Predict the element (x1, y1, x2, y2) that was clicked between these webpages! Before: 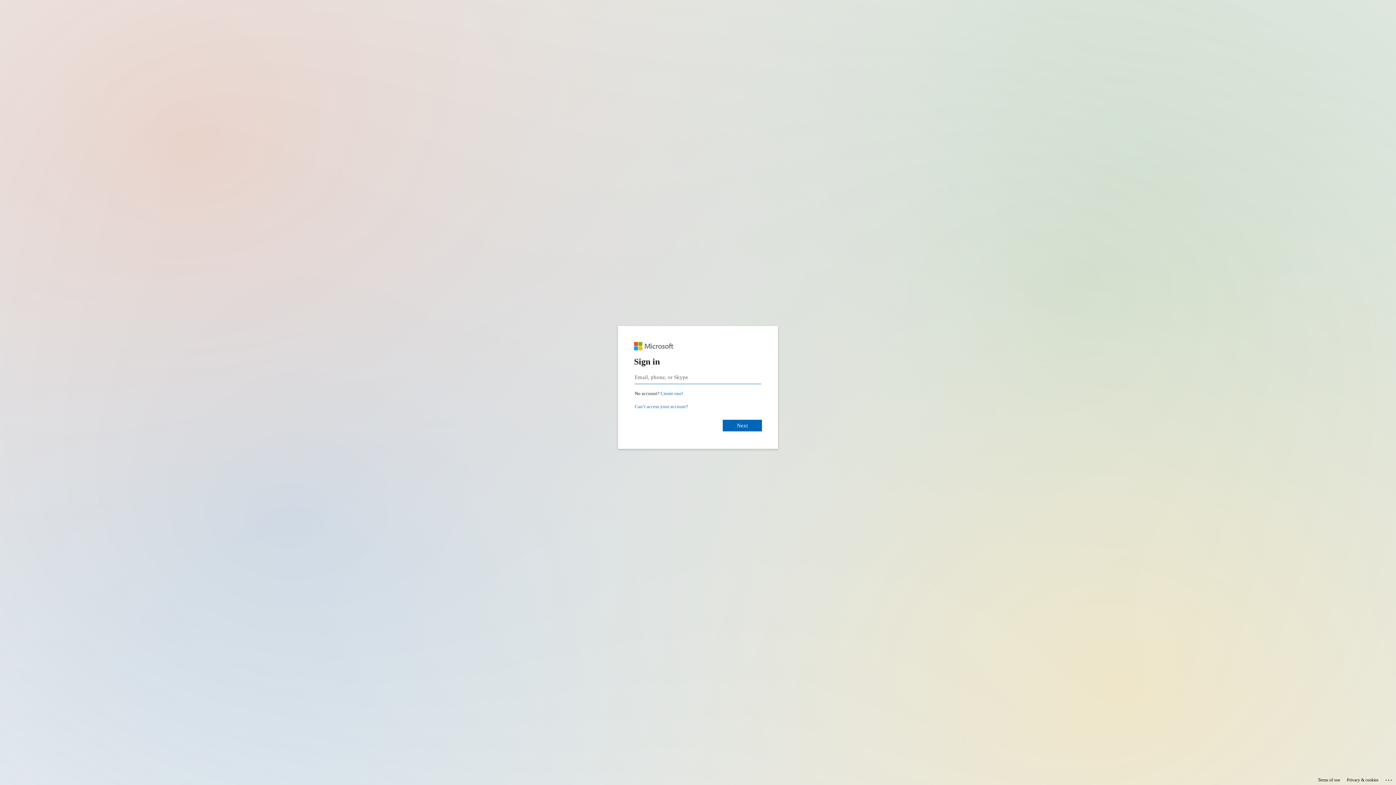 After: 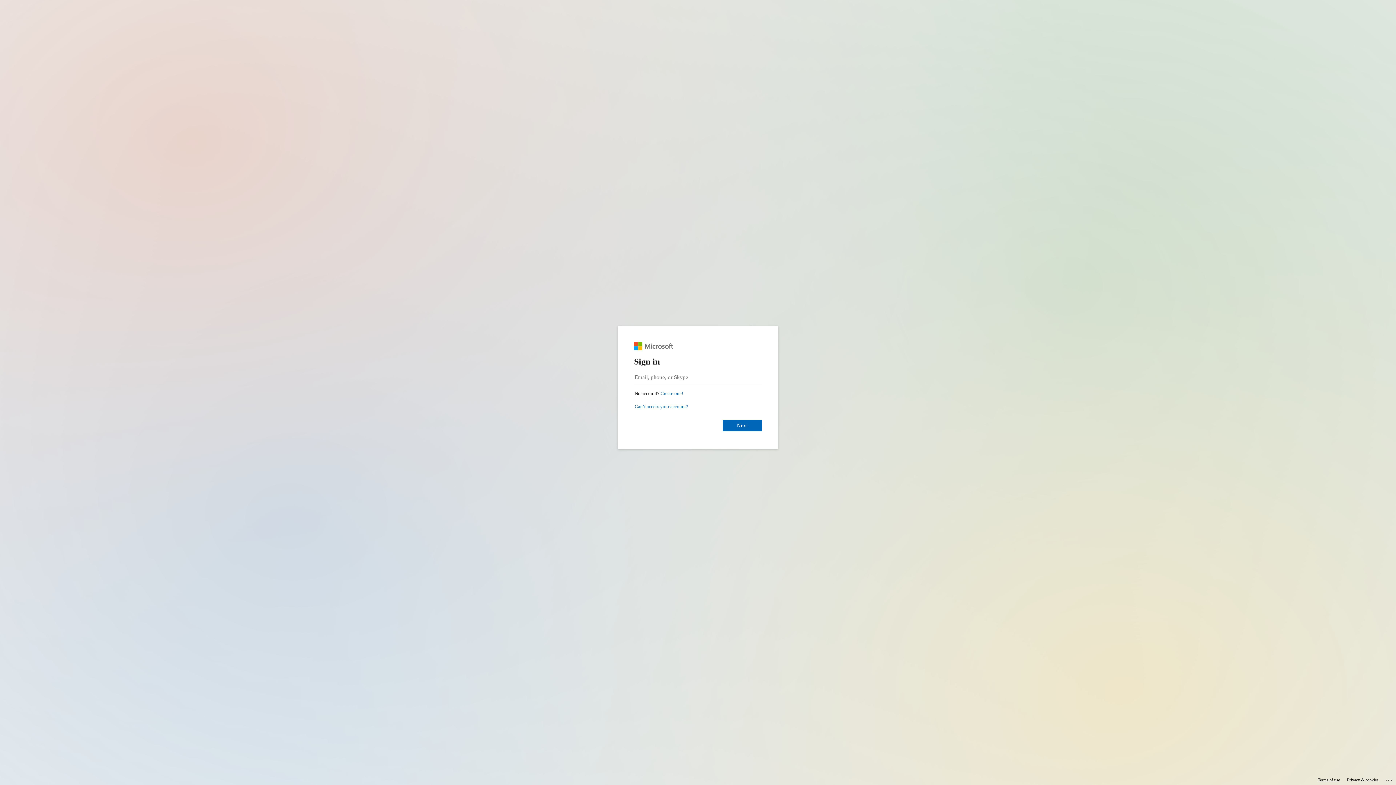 Action: label: Terms of use bbox: (1318, 775, 1340, 785)